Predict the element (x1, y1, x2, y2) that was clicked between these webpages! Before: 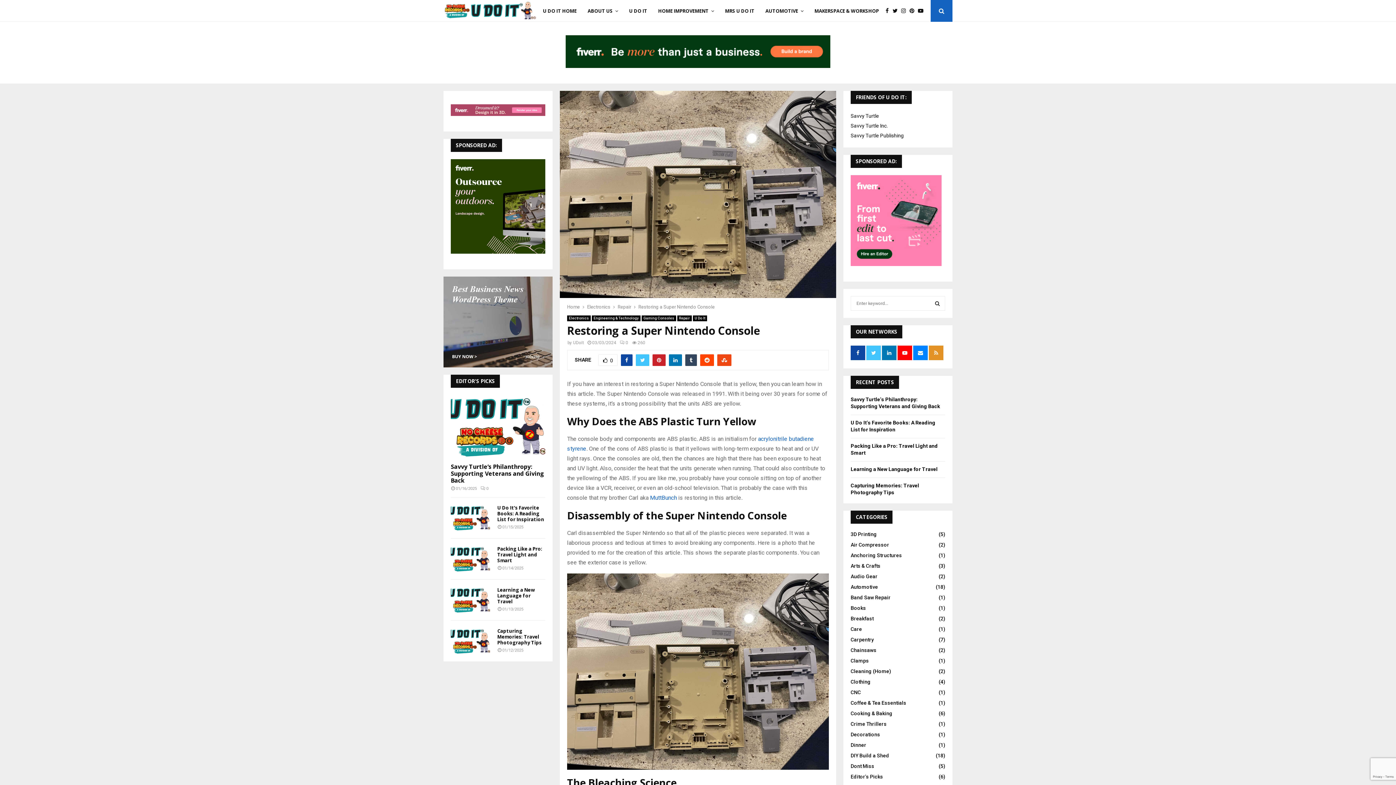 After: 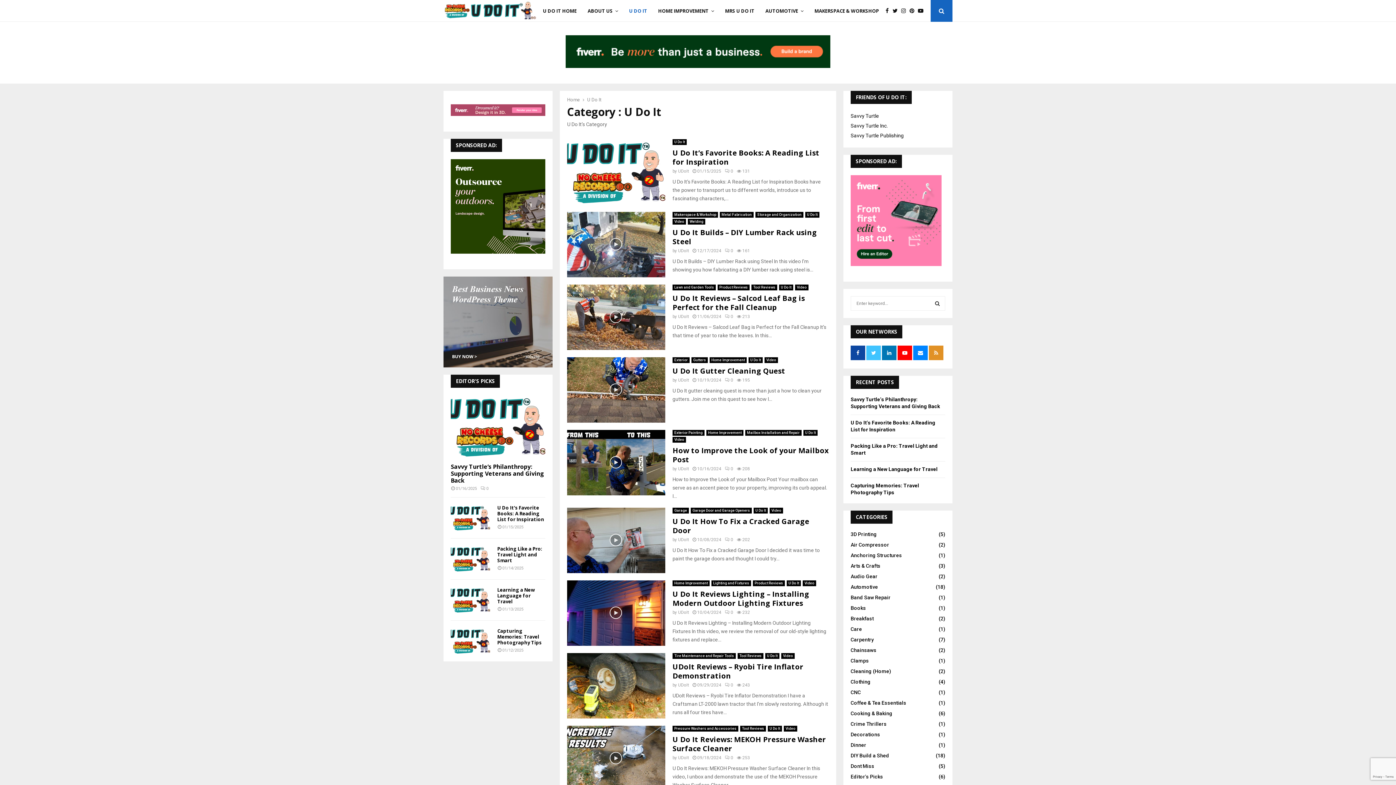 Action: label: U Do It bbox: (693, 315, 707, 321)